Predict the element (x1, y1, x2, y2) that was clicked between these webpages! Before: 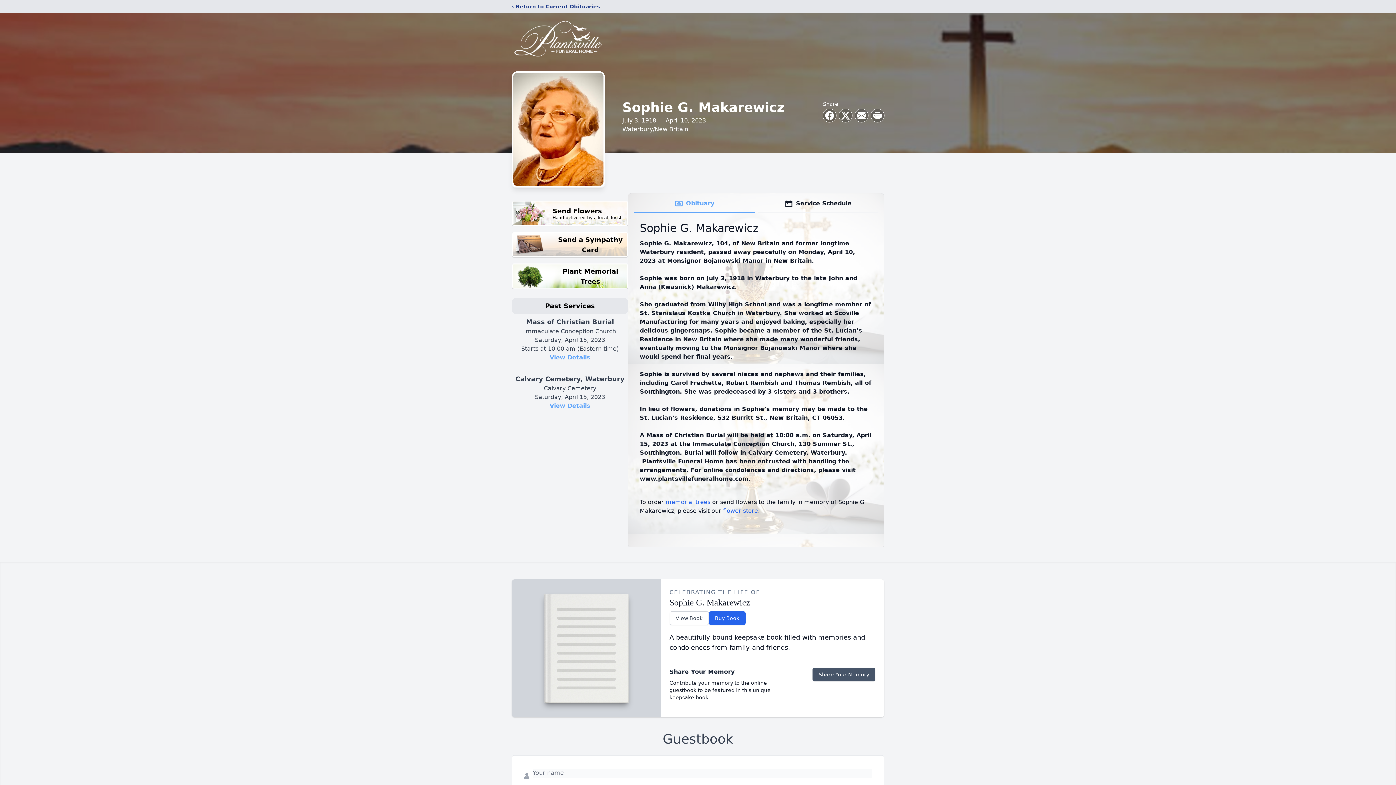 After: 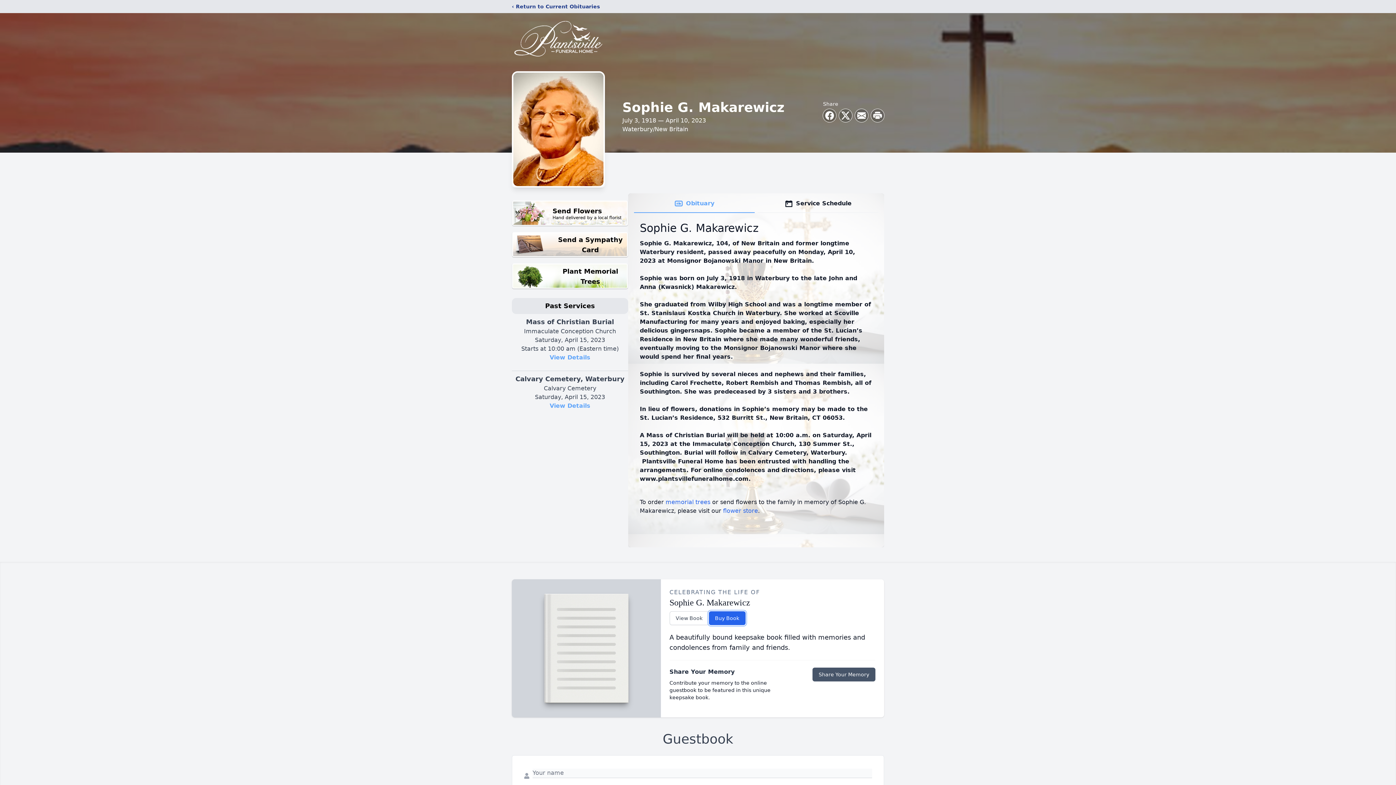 Action: bbox: (708, 611, 745, 625) label: Buy Book